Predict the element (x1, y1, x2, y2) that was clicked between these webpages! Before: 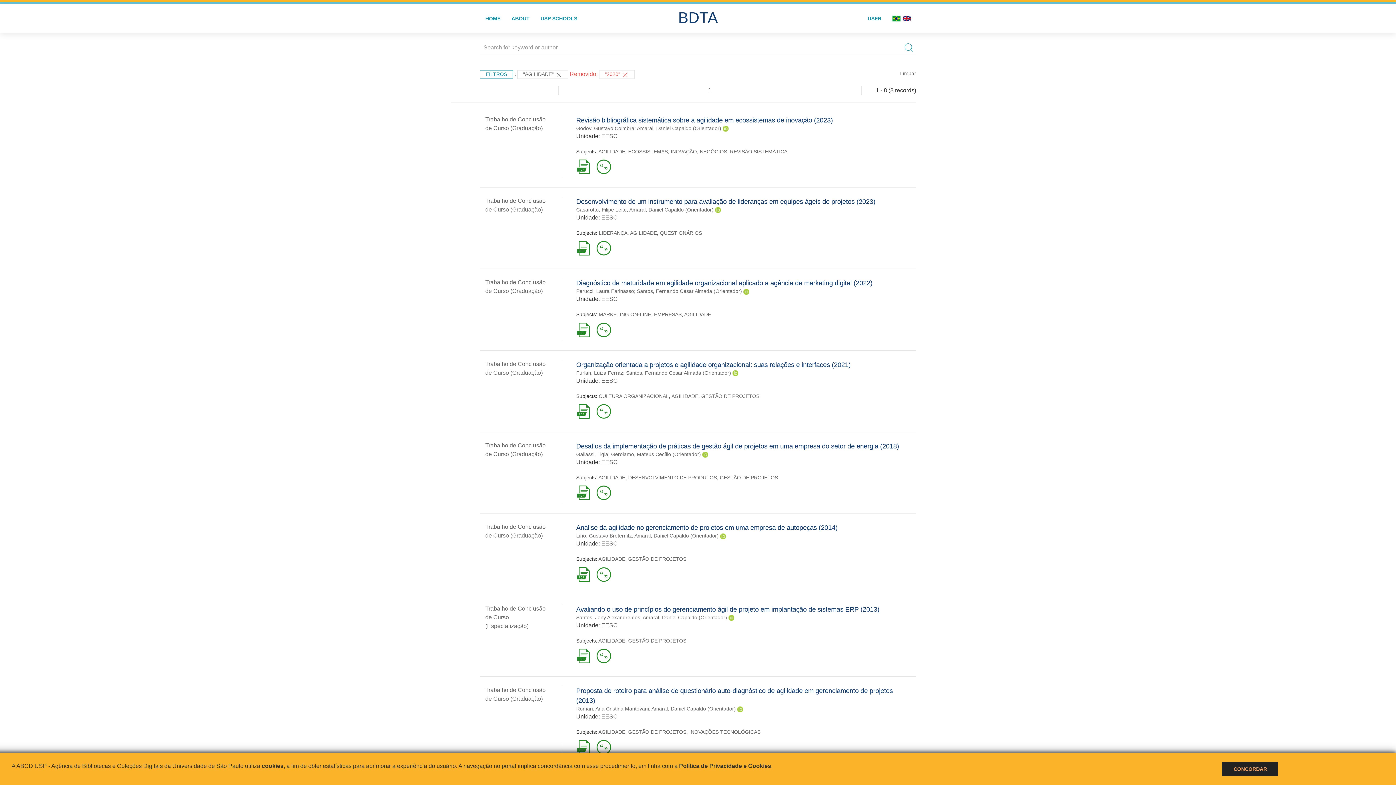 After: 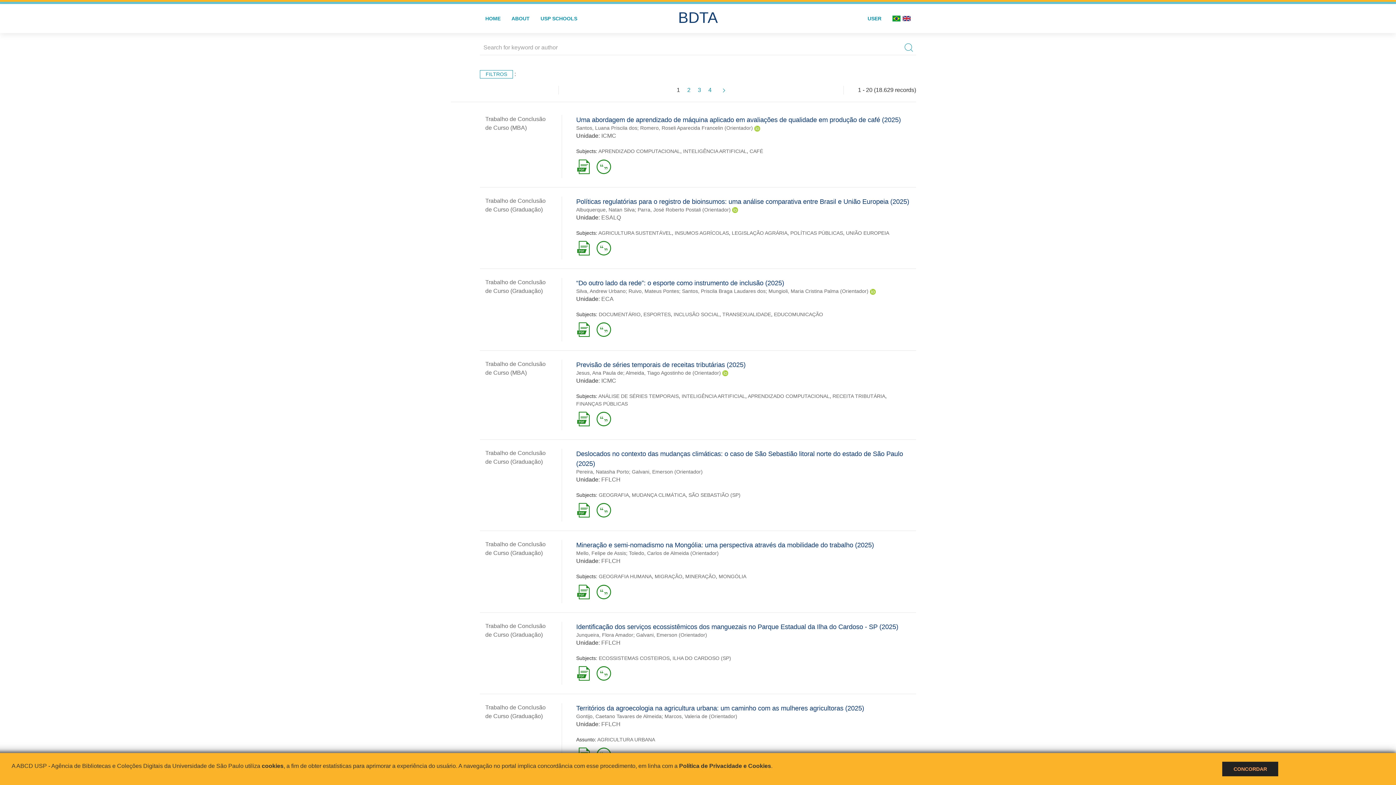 Action: bbox: (517, 70, 568, 78) label: "AGILIDADE" 